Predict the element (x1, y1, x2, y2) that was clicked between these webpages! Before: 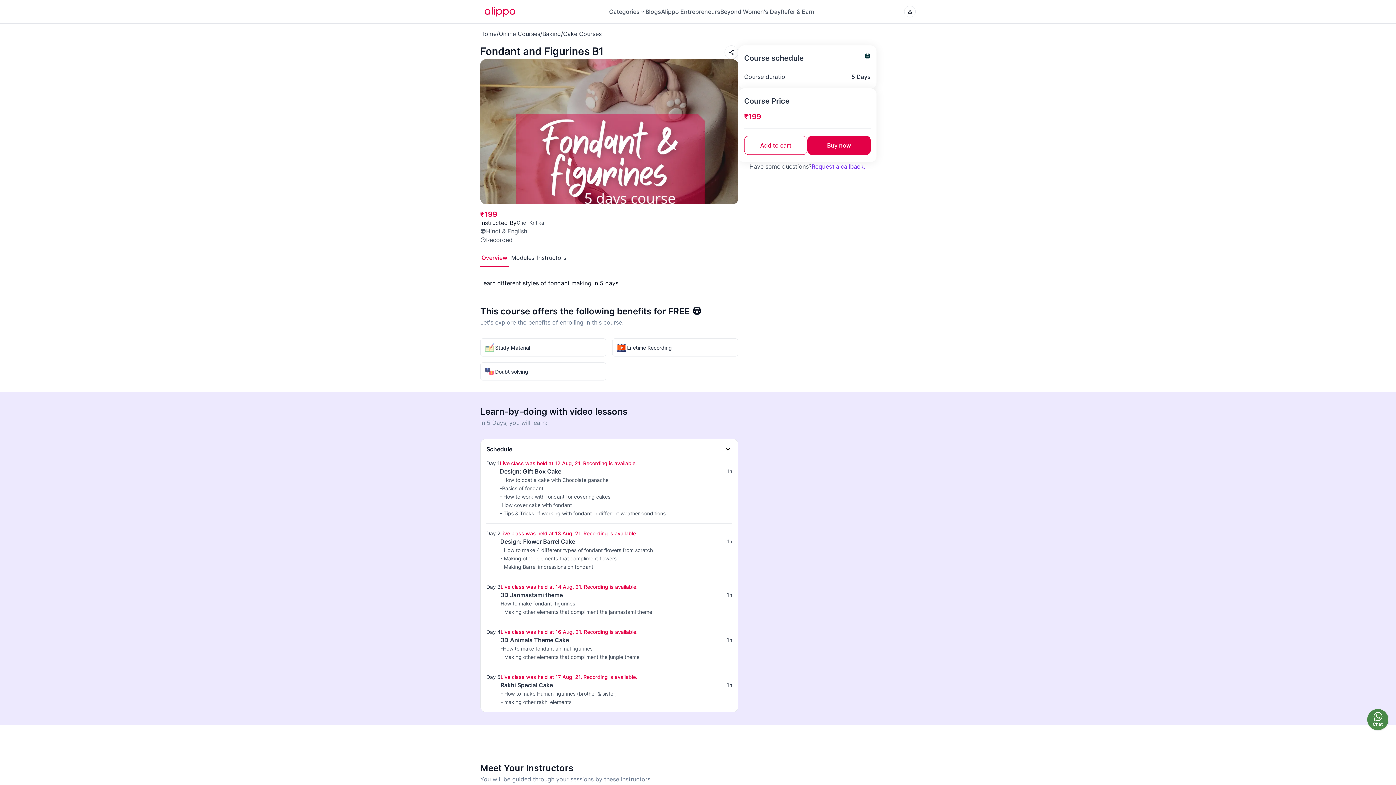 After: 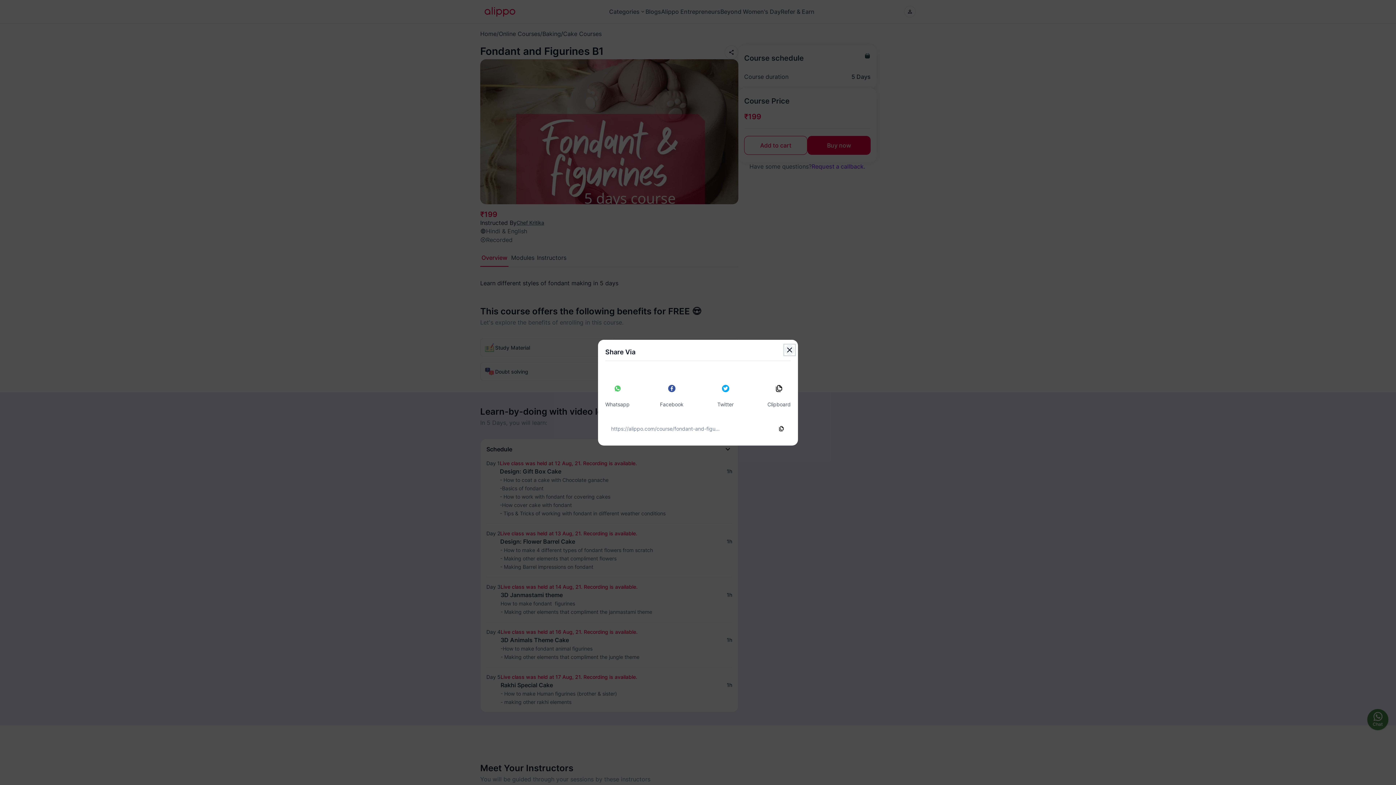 Action: label: Share Fondant and Figurines B1 course from Alippo with your friends bbox: (724, 45, 738, 59)